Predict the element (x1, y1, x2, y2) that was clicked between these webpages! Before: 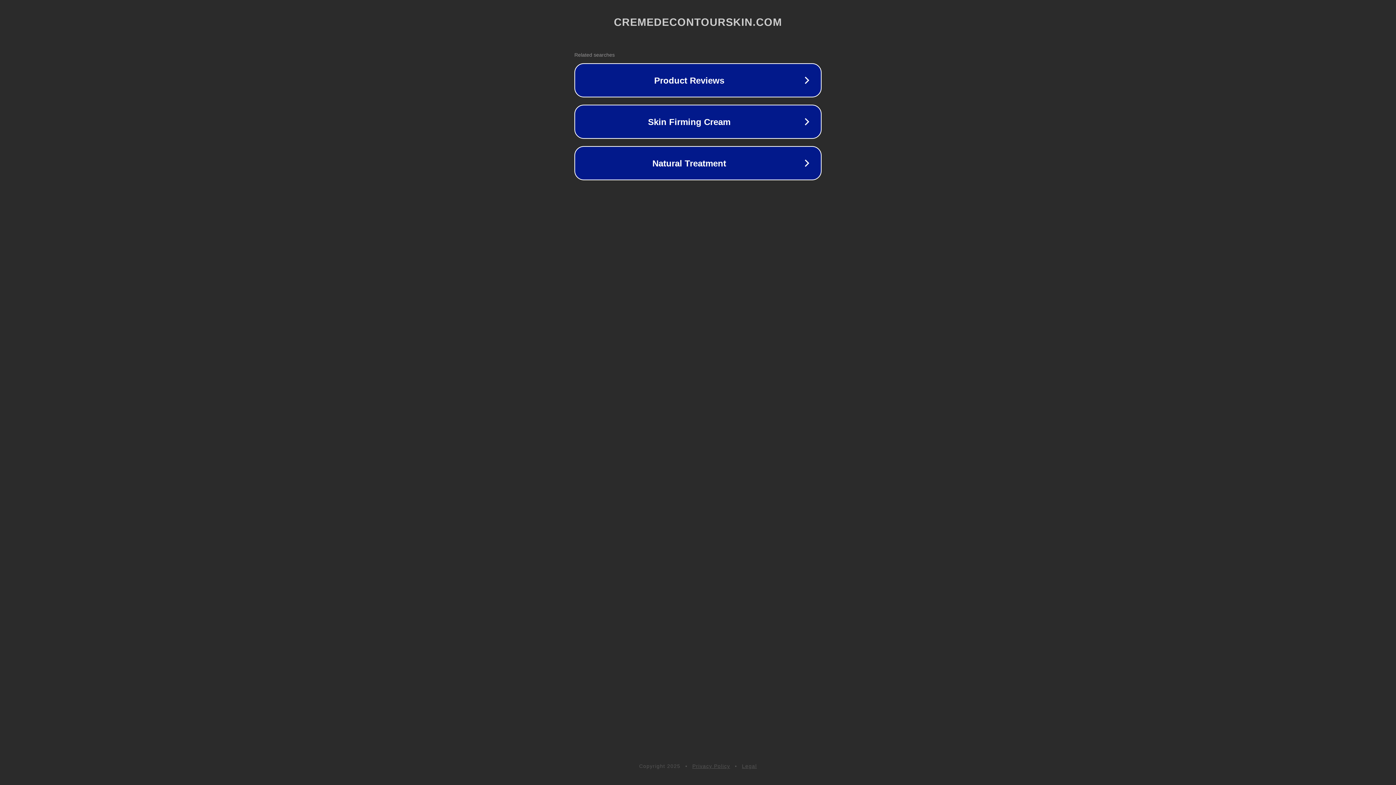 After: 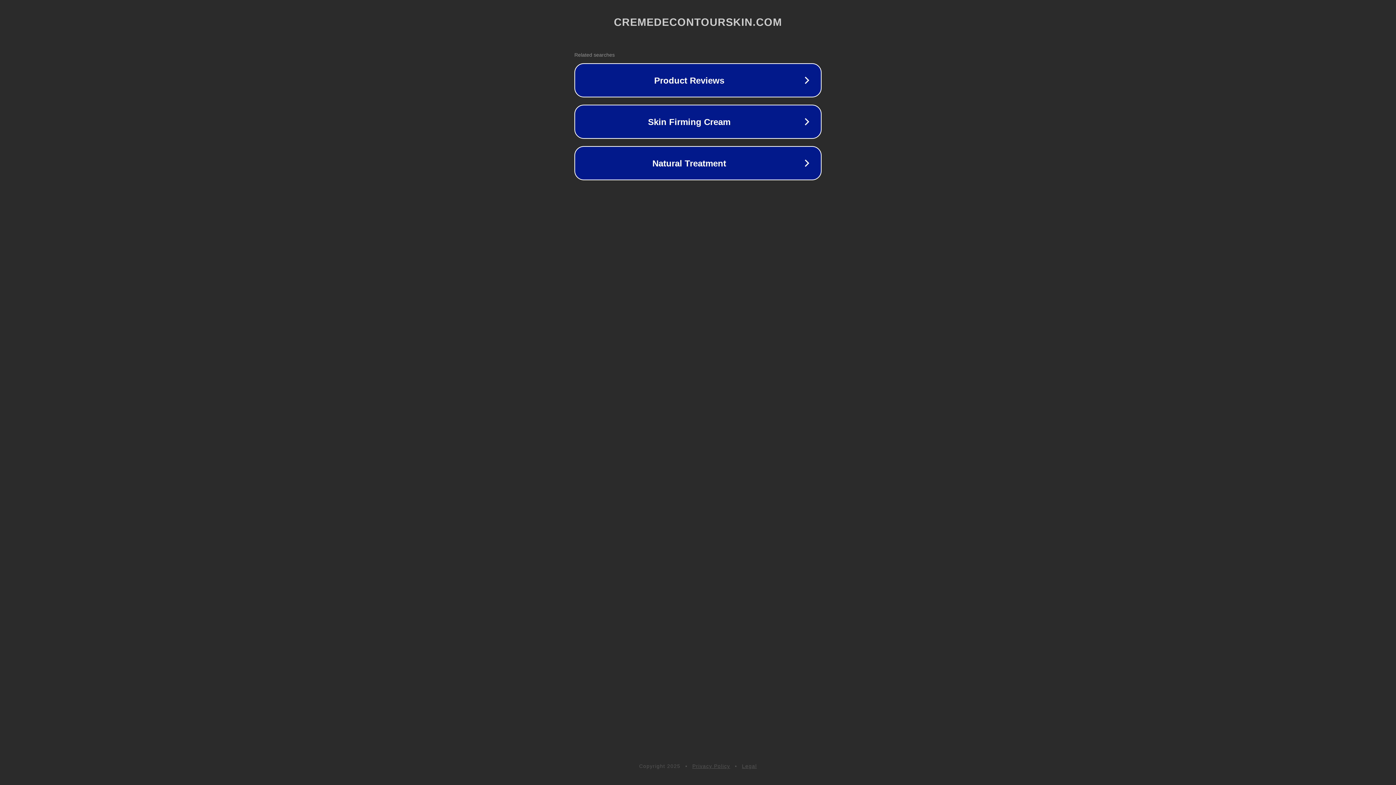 Action: label: Legal bbox: (742, 763, 757, 769)